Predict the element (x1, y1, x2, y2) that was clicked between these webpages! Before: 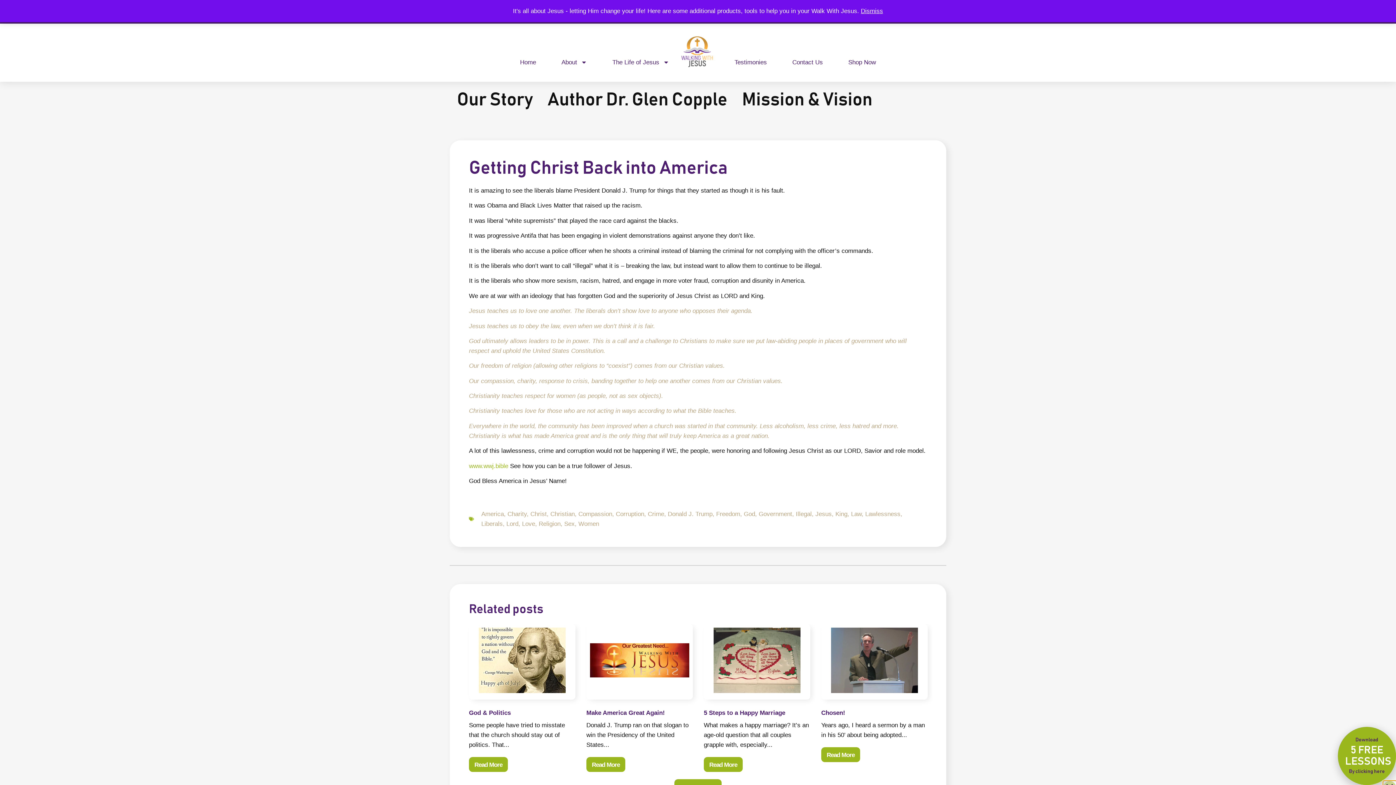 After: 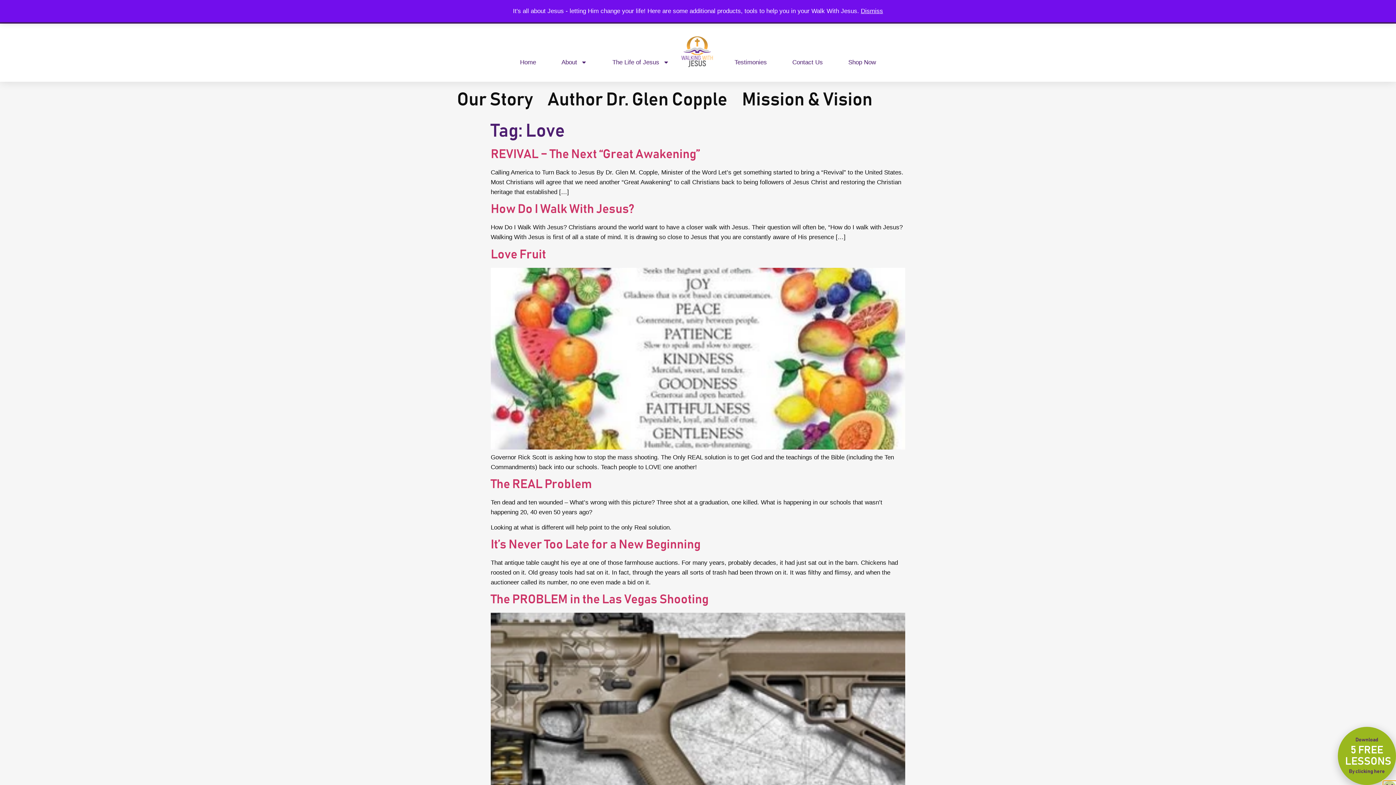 Action: label: Love bbox: (522, 520, 535, 527)